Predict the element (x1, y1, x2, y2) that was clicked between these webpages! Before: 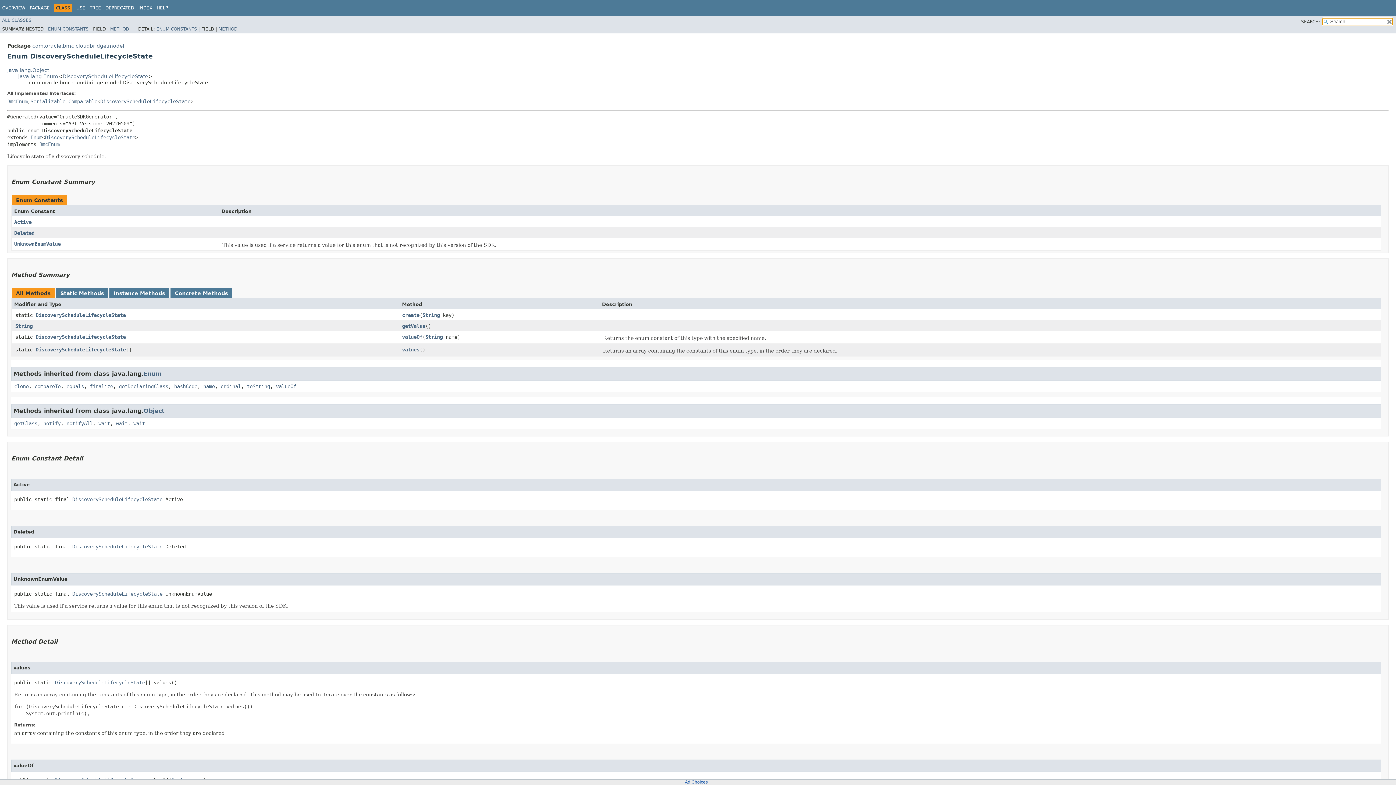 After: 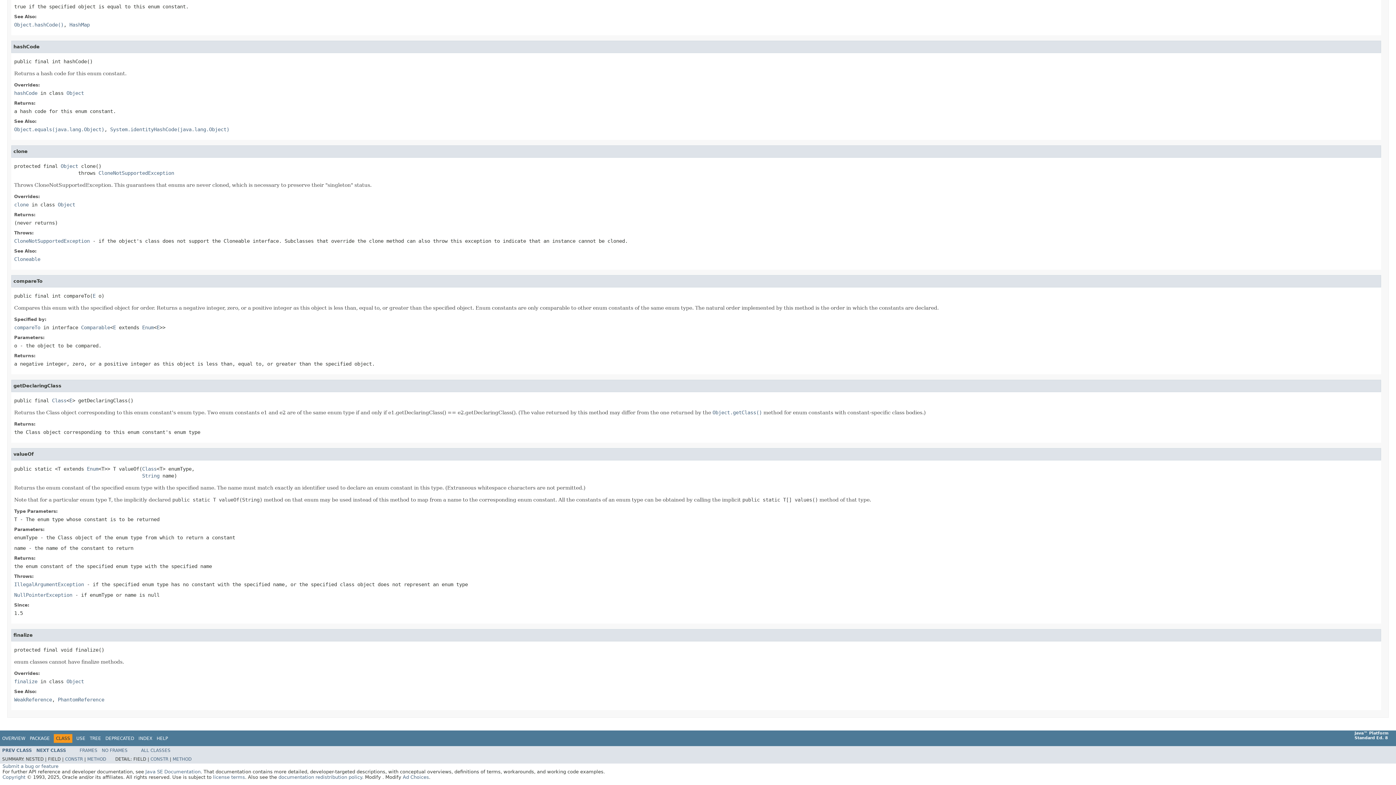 Action: label: valueOf bbox: (276, 383, 296, 389)